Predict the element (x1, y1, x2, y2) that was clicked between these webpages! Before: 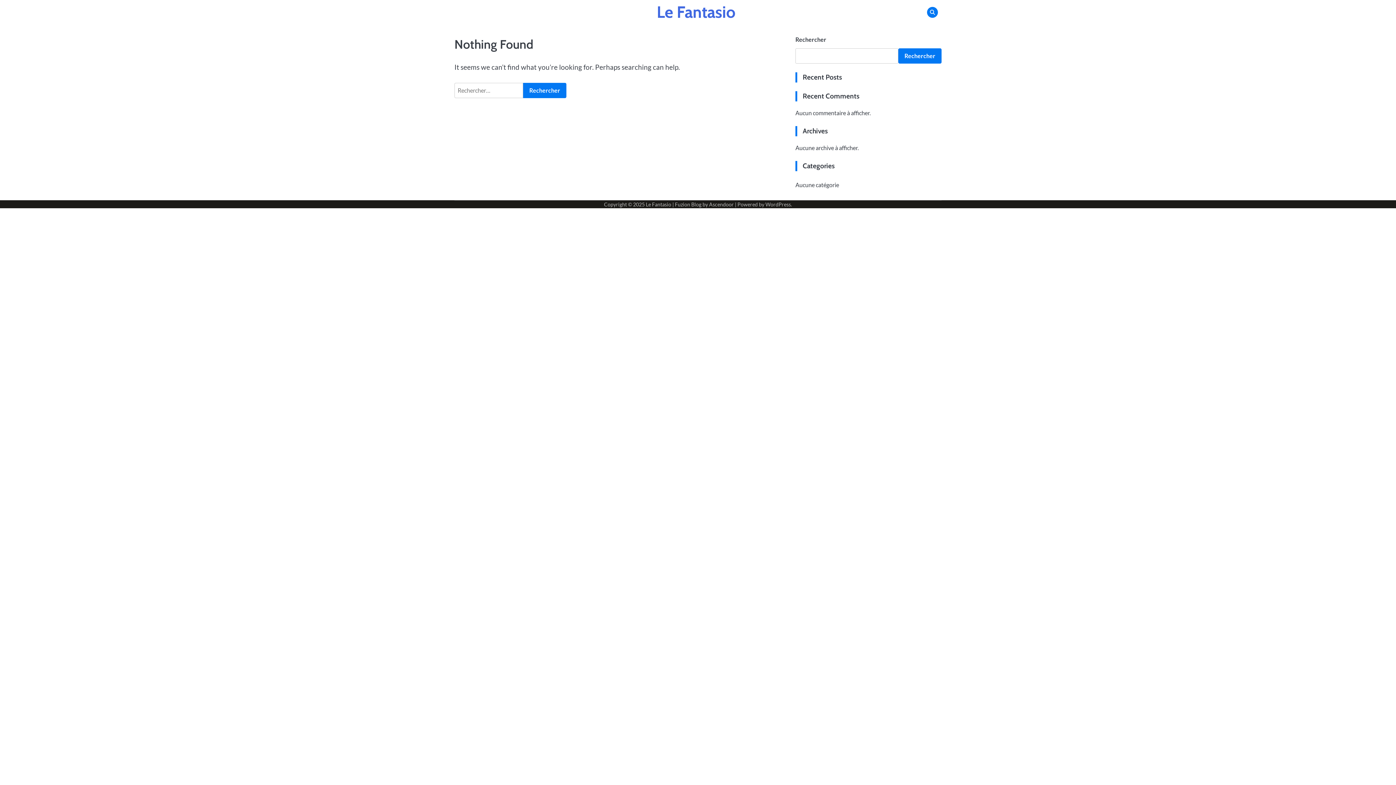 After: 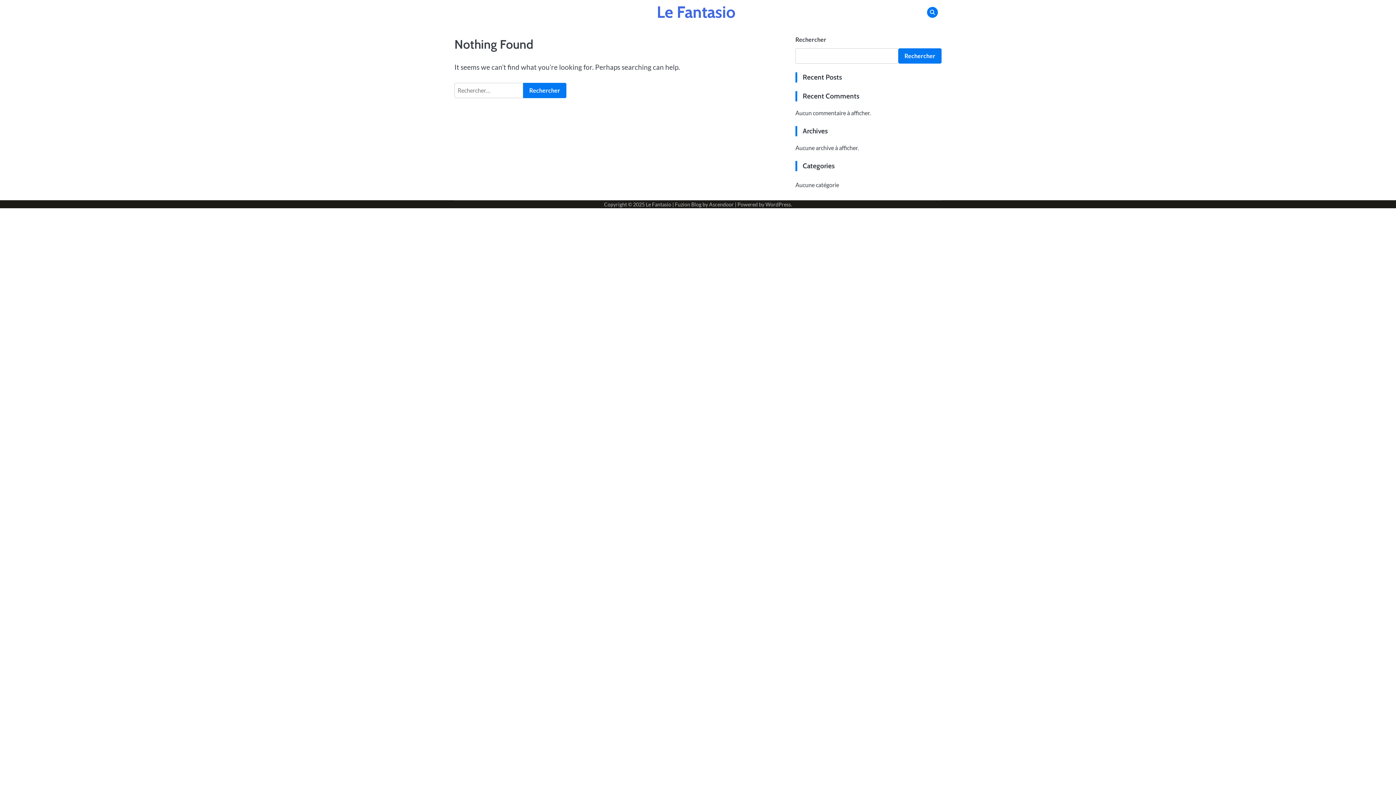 Action: bbox: (656, 2, 735, 21) label: Le Fantasio